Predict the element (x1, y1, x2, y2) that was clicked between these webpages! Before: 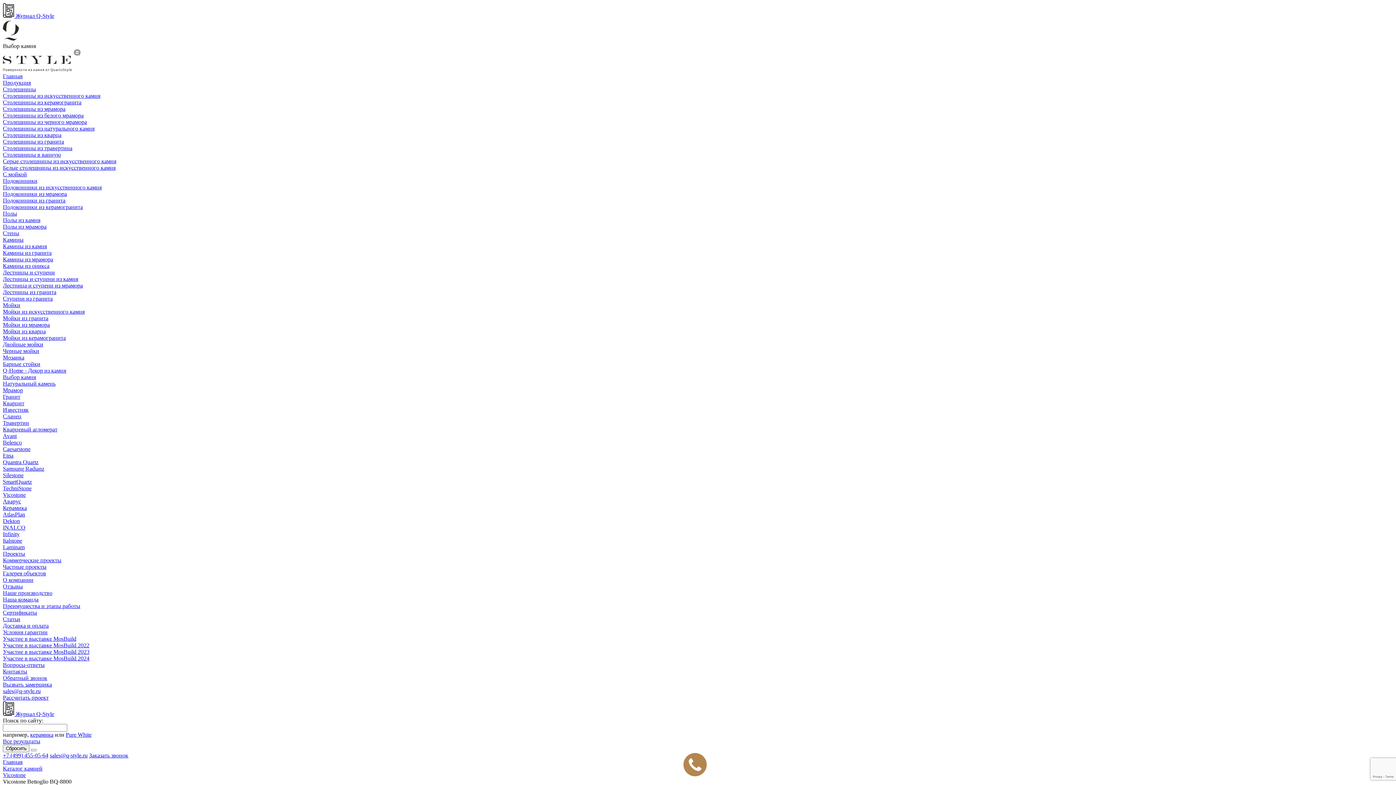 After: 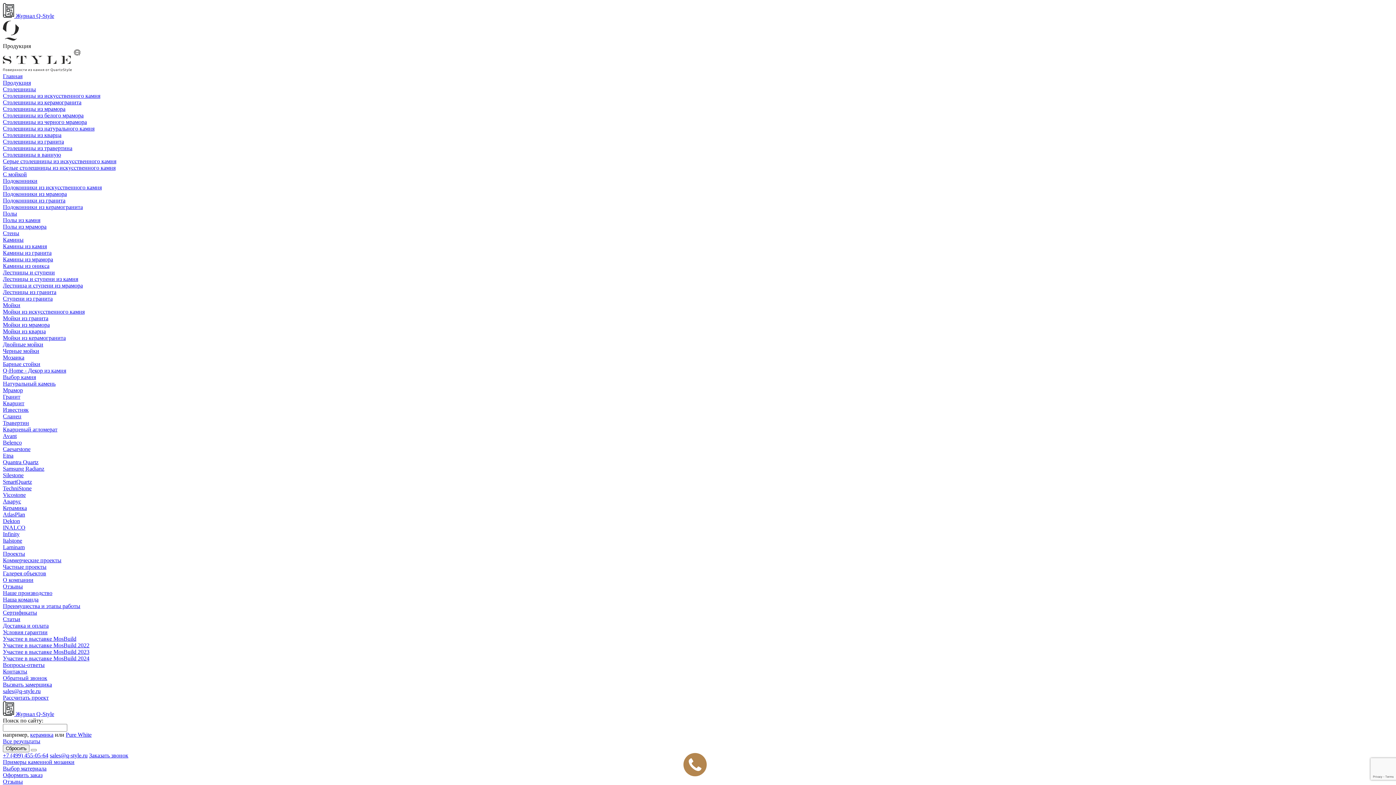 Action: label: Мозаика bbox: (2, 354, 24, 360)